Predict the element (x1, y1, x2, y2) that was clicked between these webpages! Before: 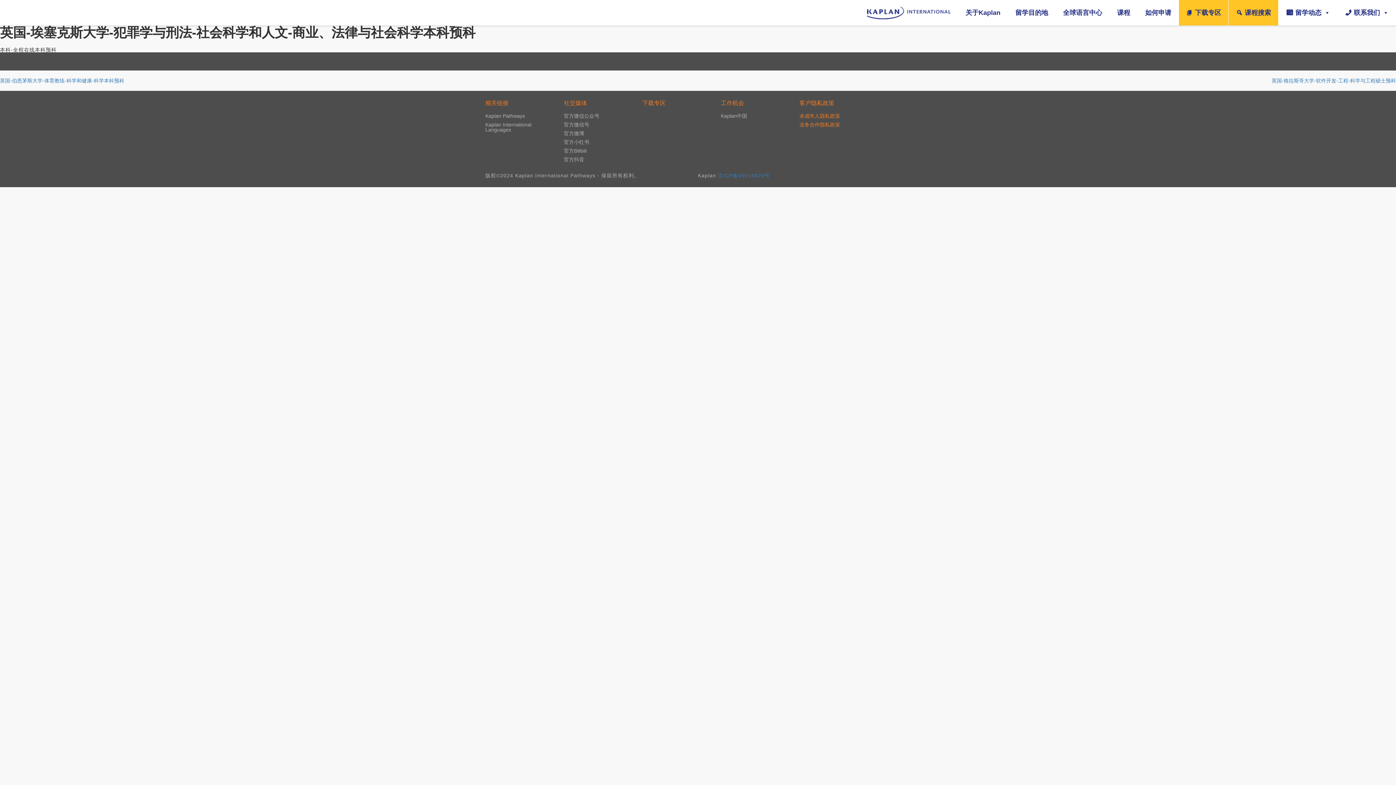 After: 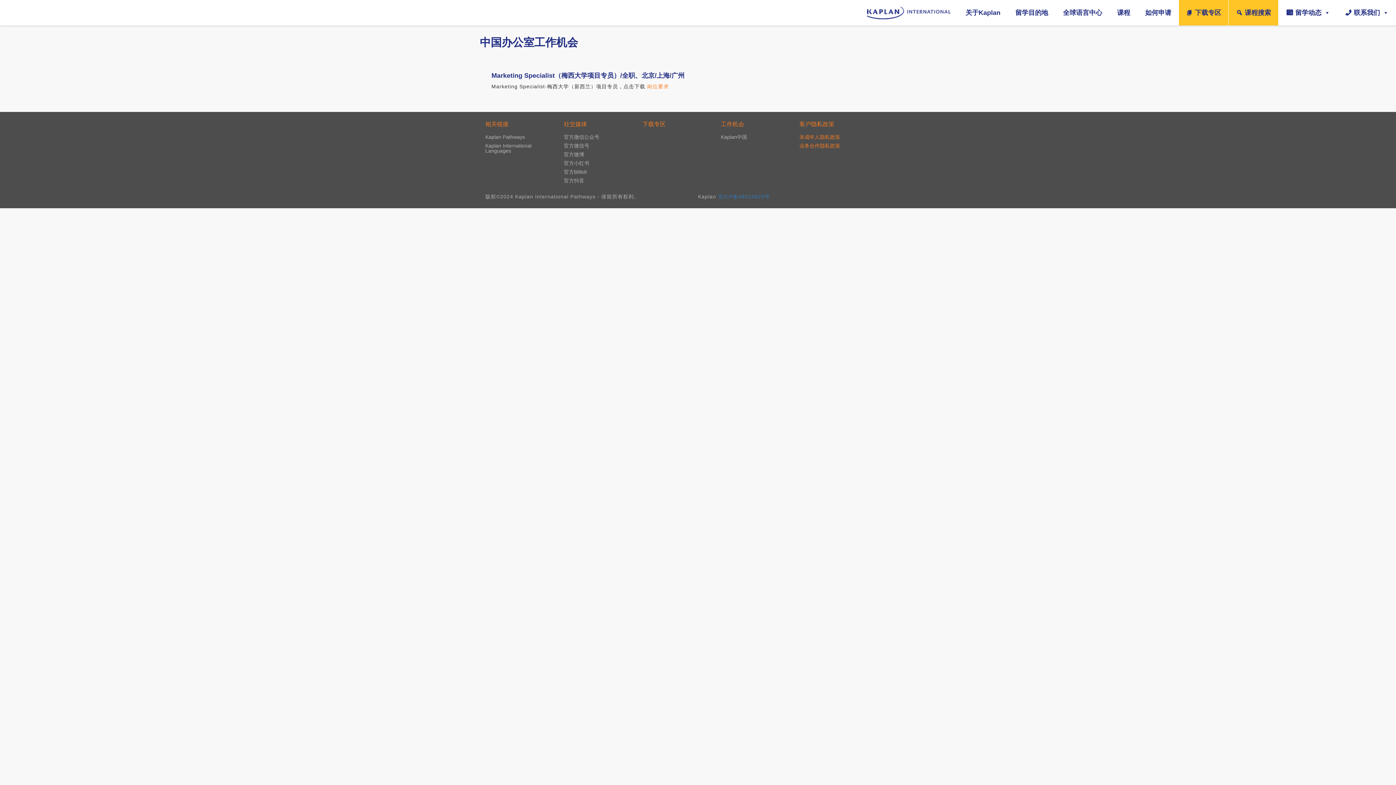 Action: label: Kaplan中国 bbox: (721, 113, 747, 118)